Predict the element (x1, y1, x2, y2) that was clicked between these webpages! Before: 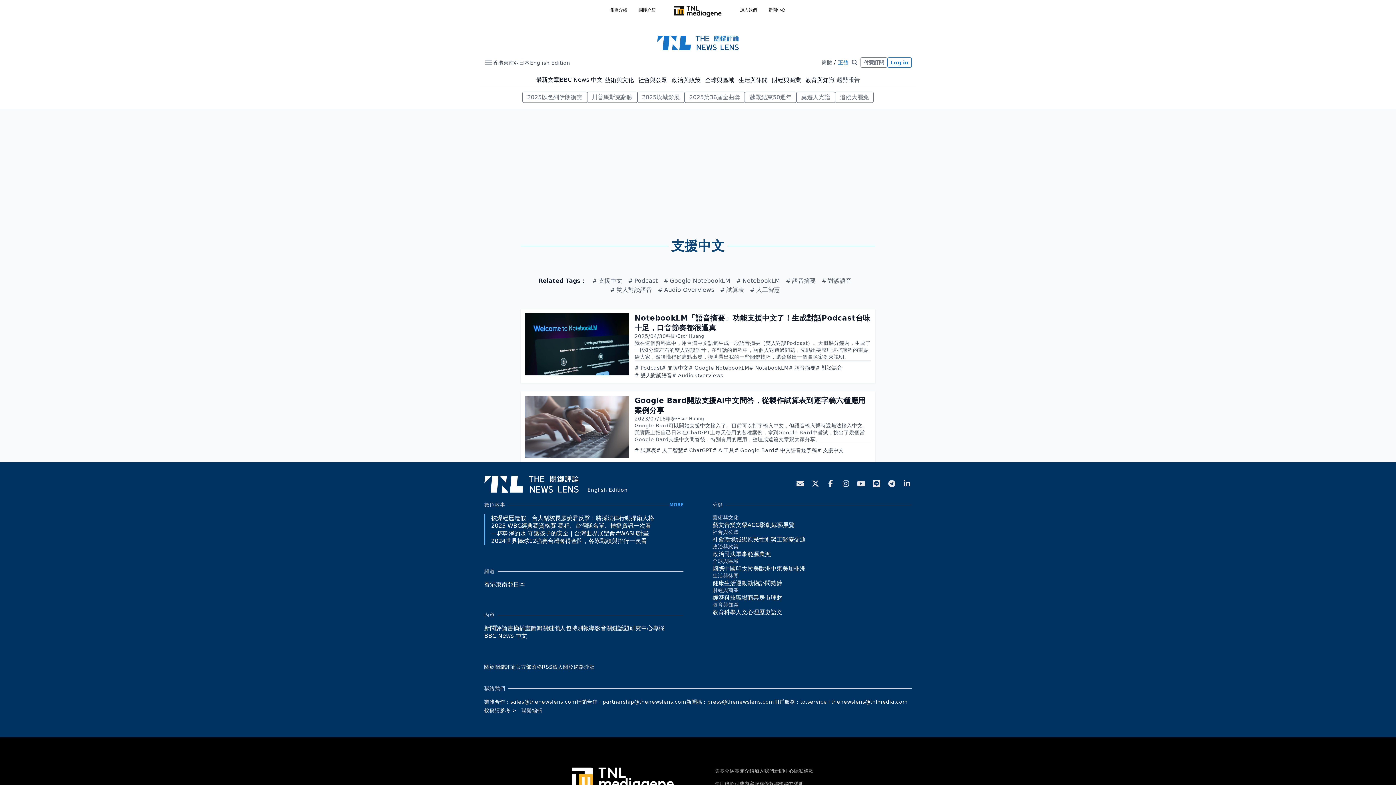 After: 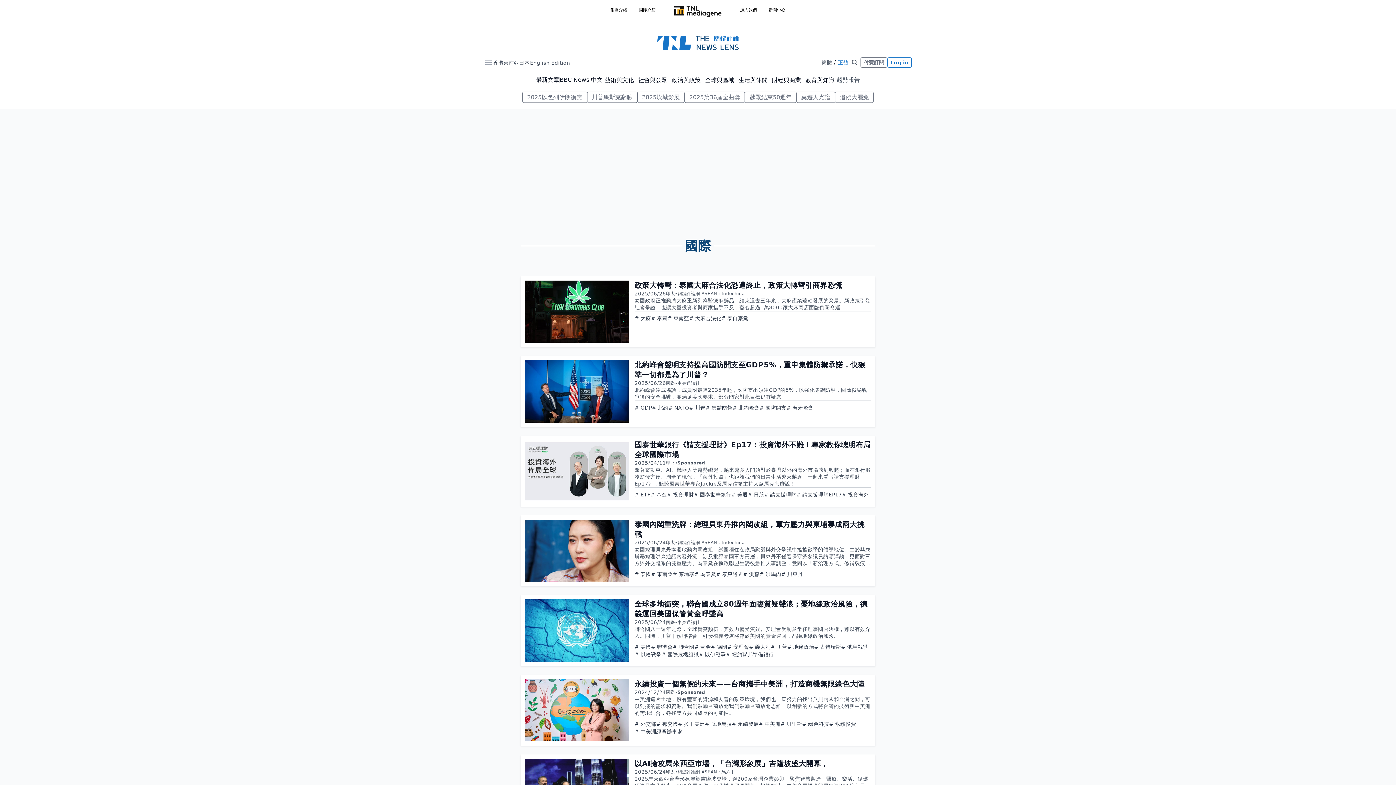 Action: bbox: (712, 564, 724, 572) label: 國際